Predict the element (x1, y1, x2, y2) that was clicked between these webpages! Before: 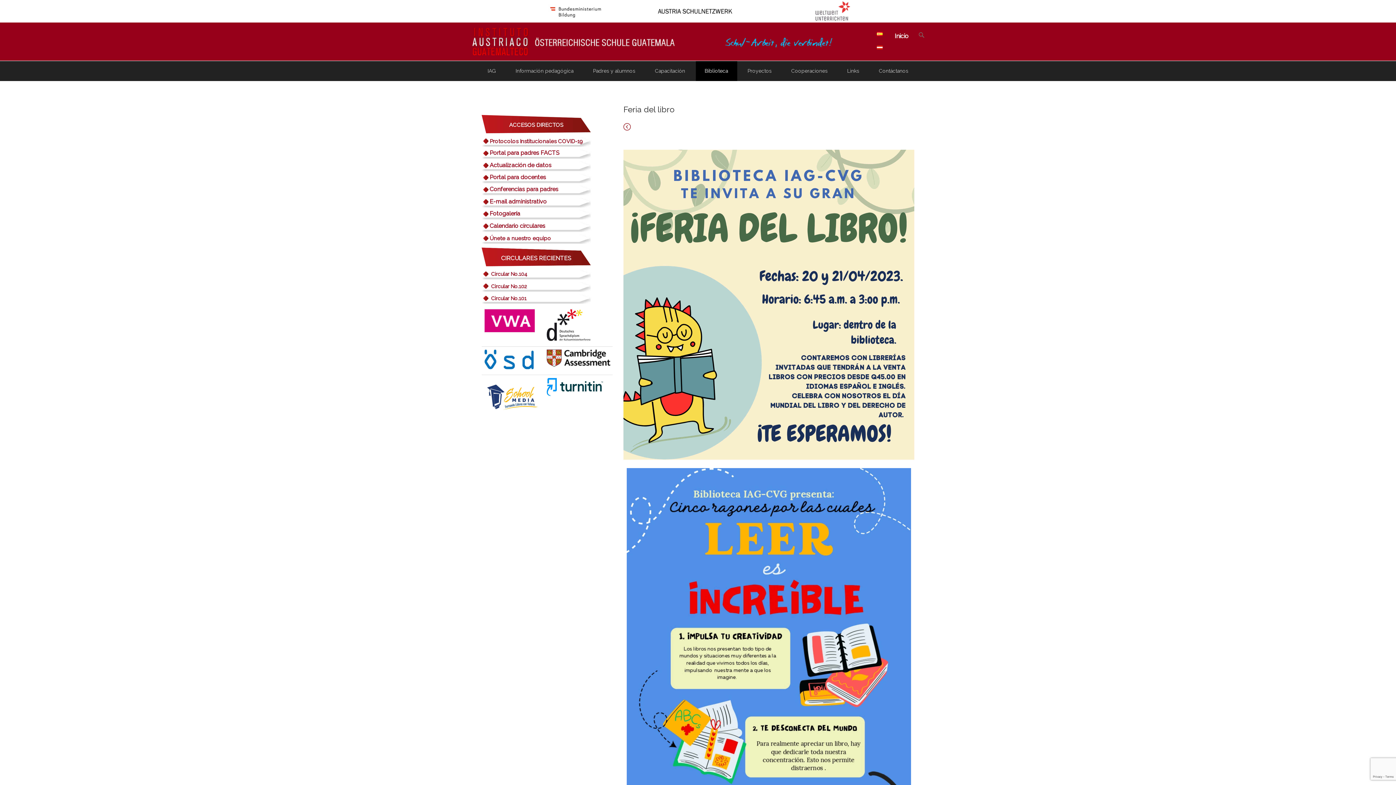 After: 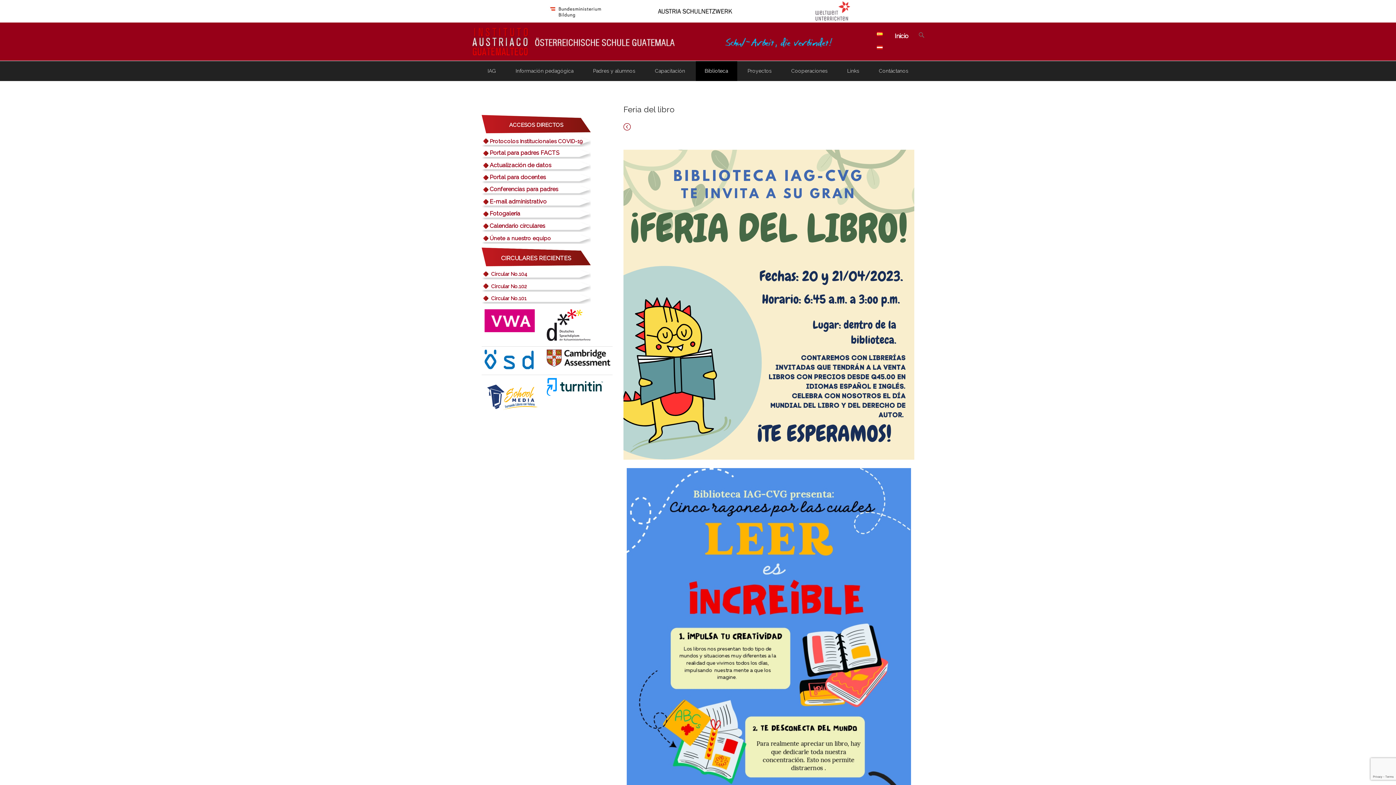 Action: bbox: (623, 104, 674, 114) label: Feria del libro